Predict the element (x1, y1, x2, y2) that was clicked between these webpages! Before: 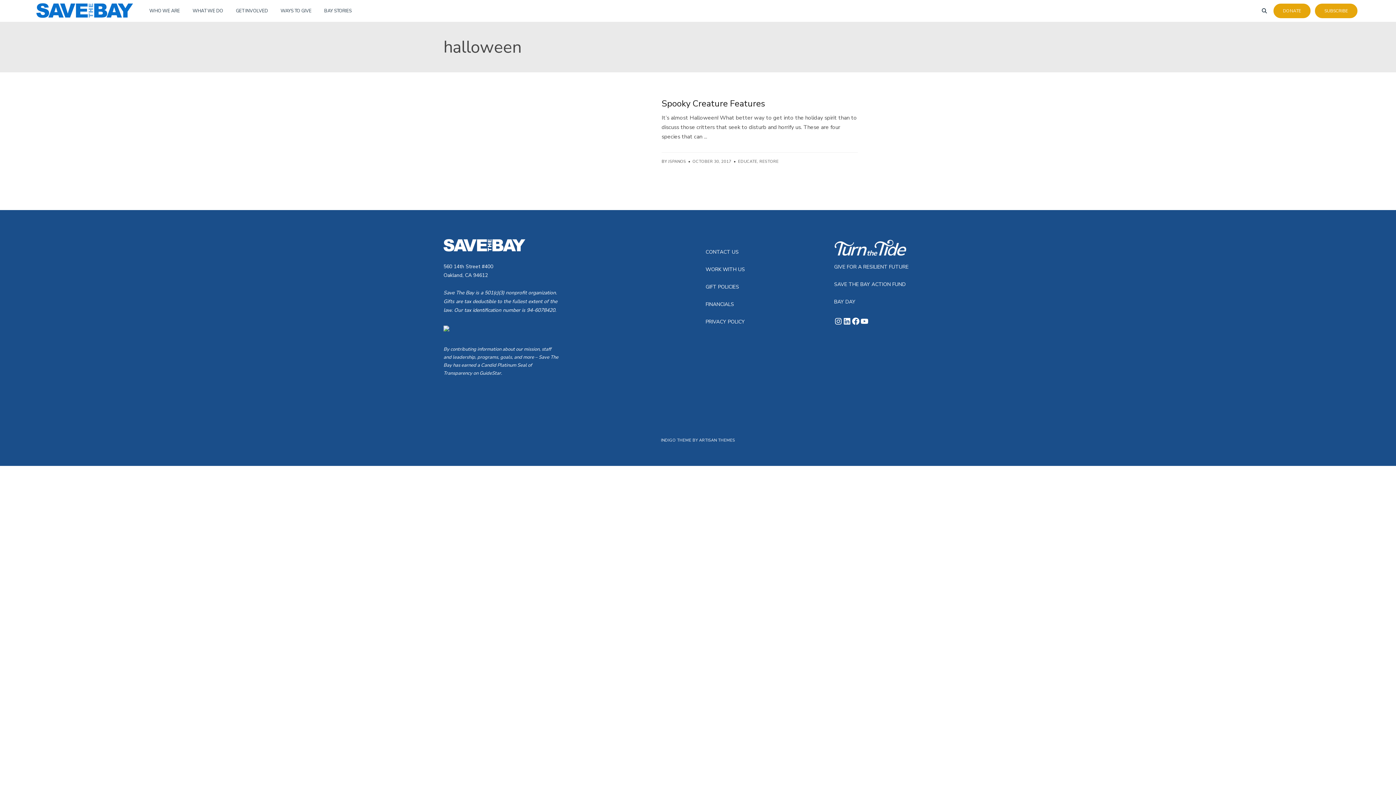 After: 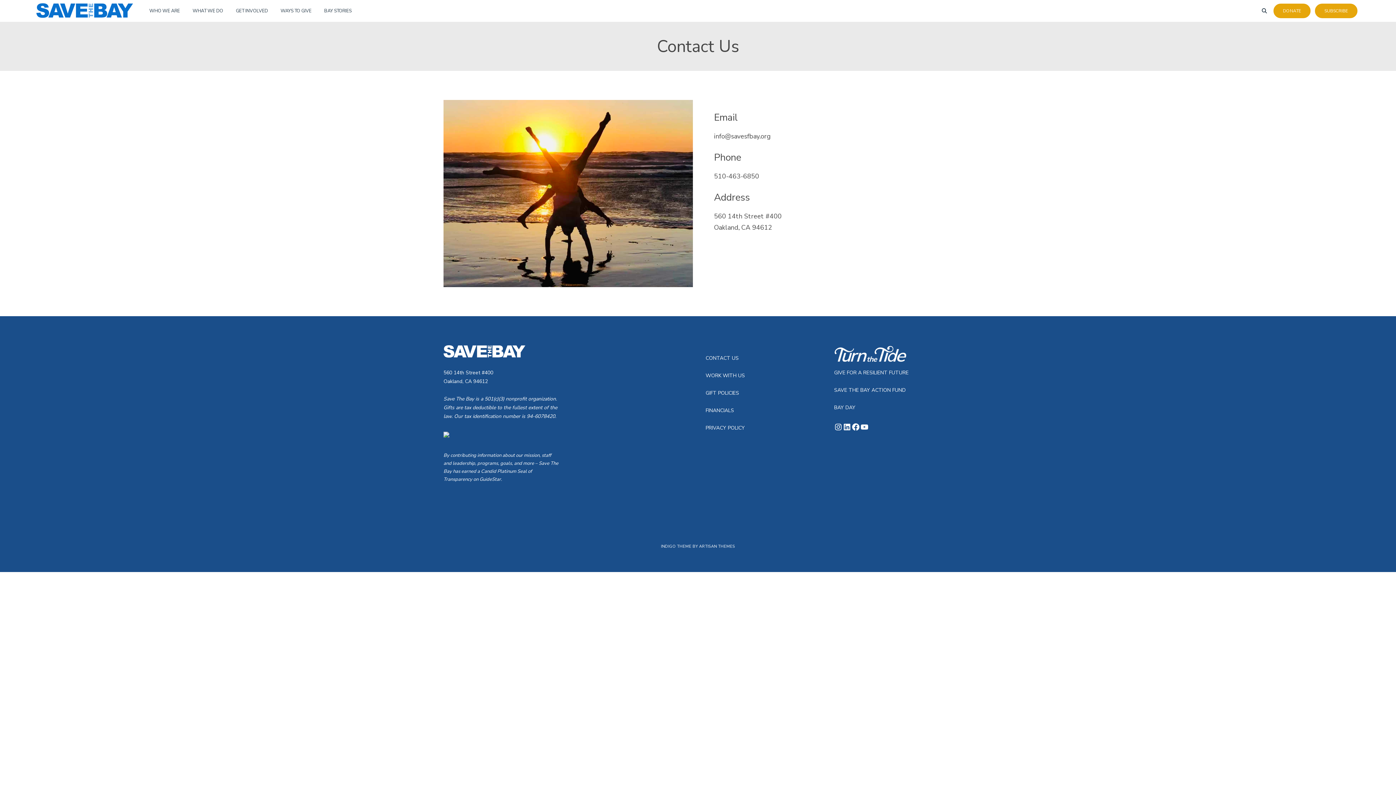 Action: label: CONTACT US
 bbox: (705, 248, 738, 255)